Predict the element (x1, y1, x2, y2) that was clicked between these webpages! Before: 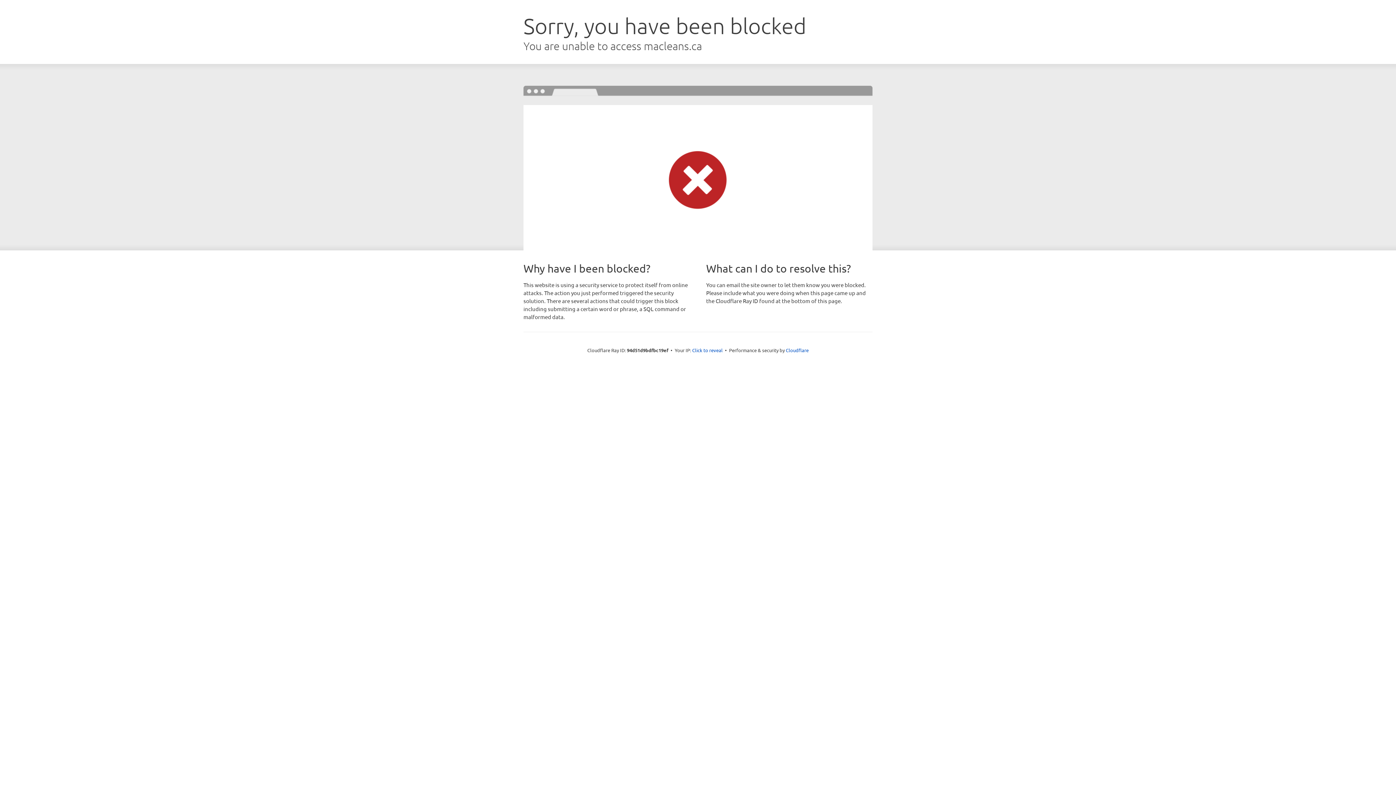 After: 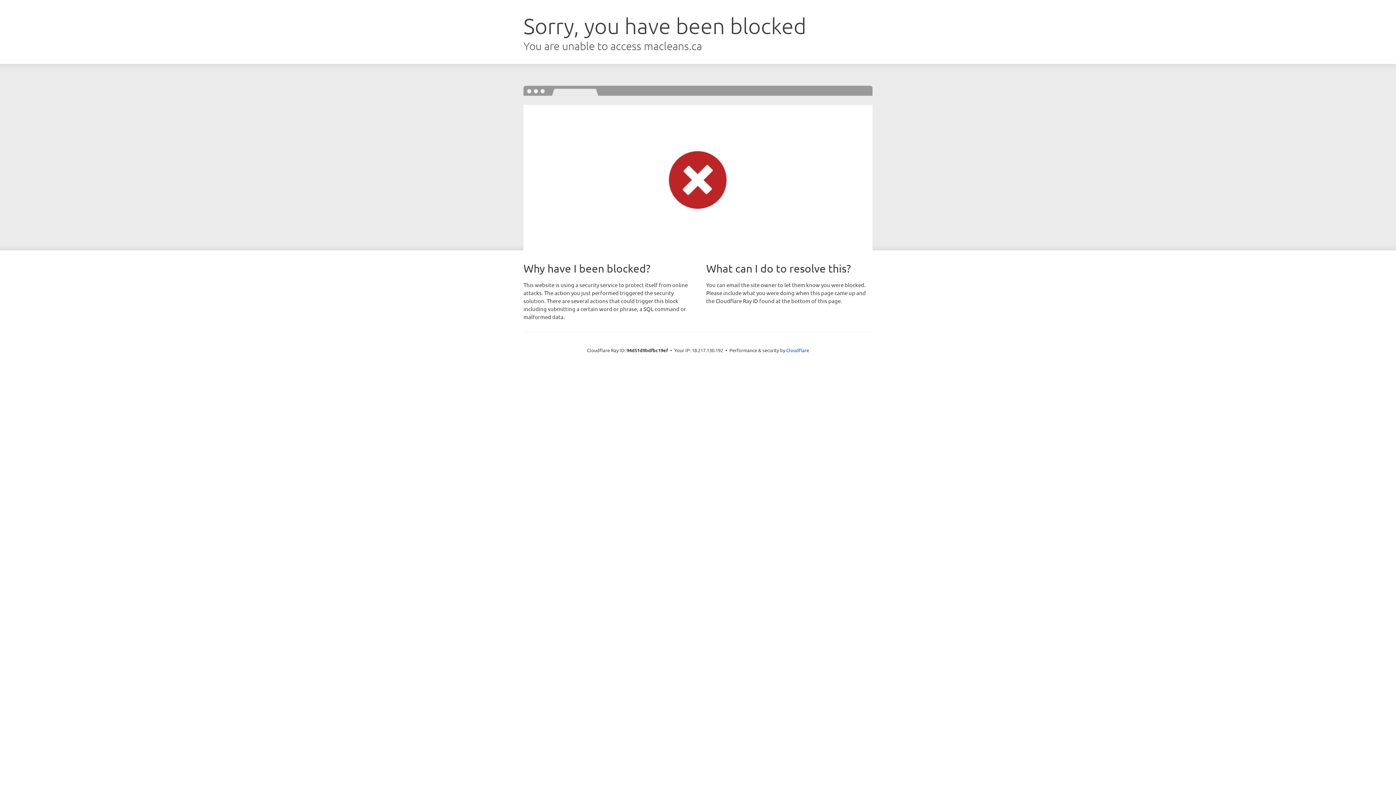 Action: label: Click to reveal bbox: (692, 346, 722, 353)